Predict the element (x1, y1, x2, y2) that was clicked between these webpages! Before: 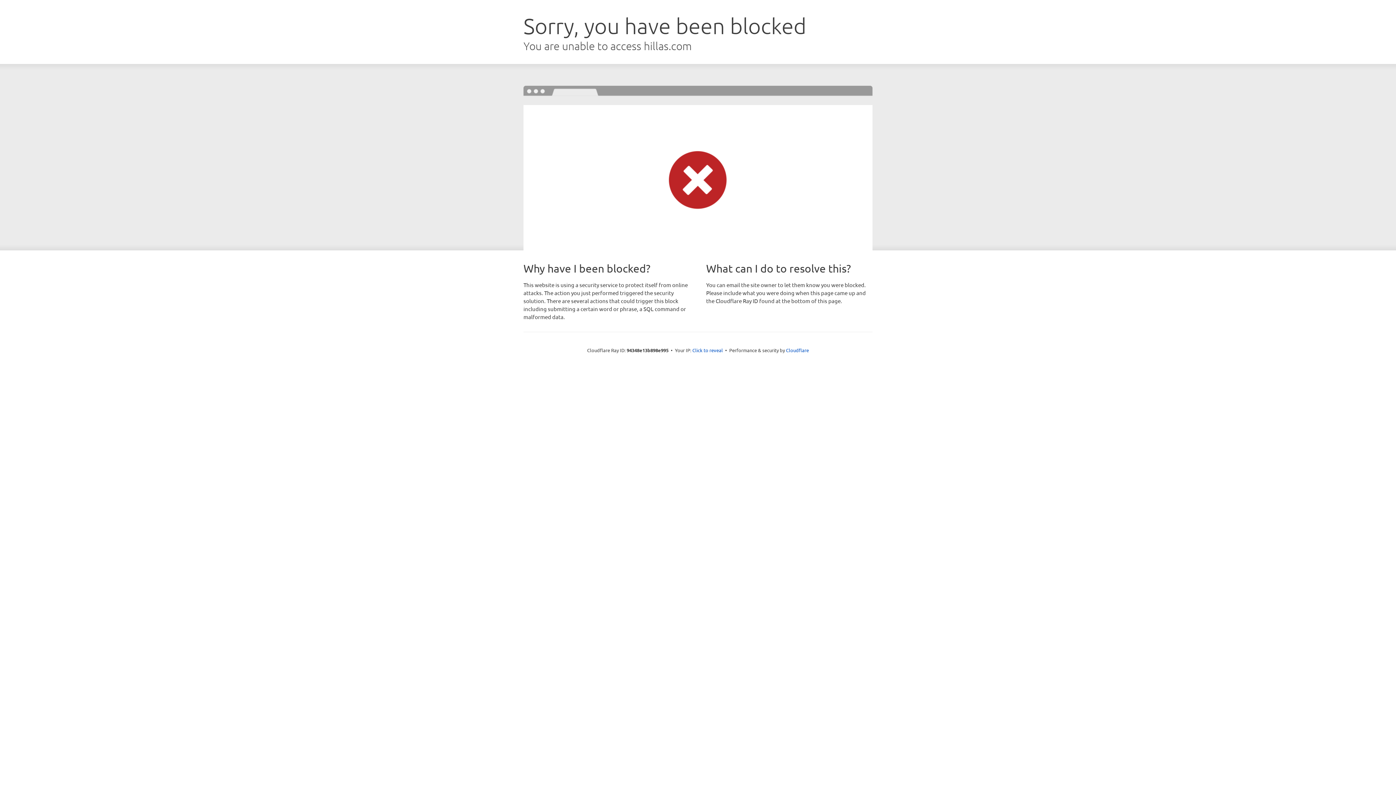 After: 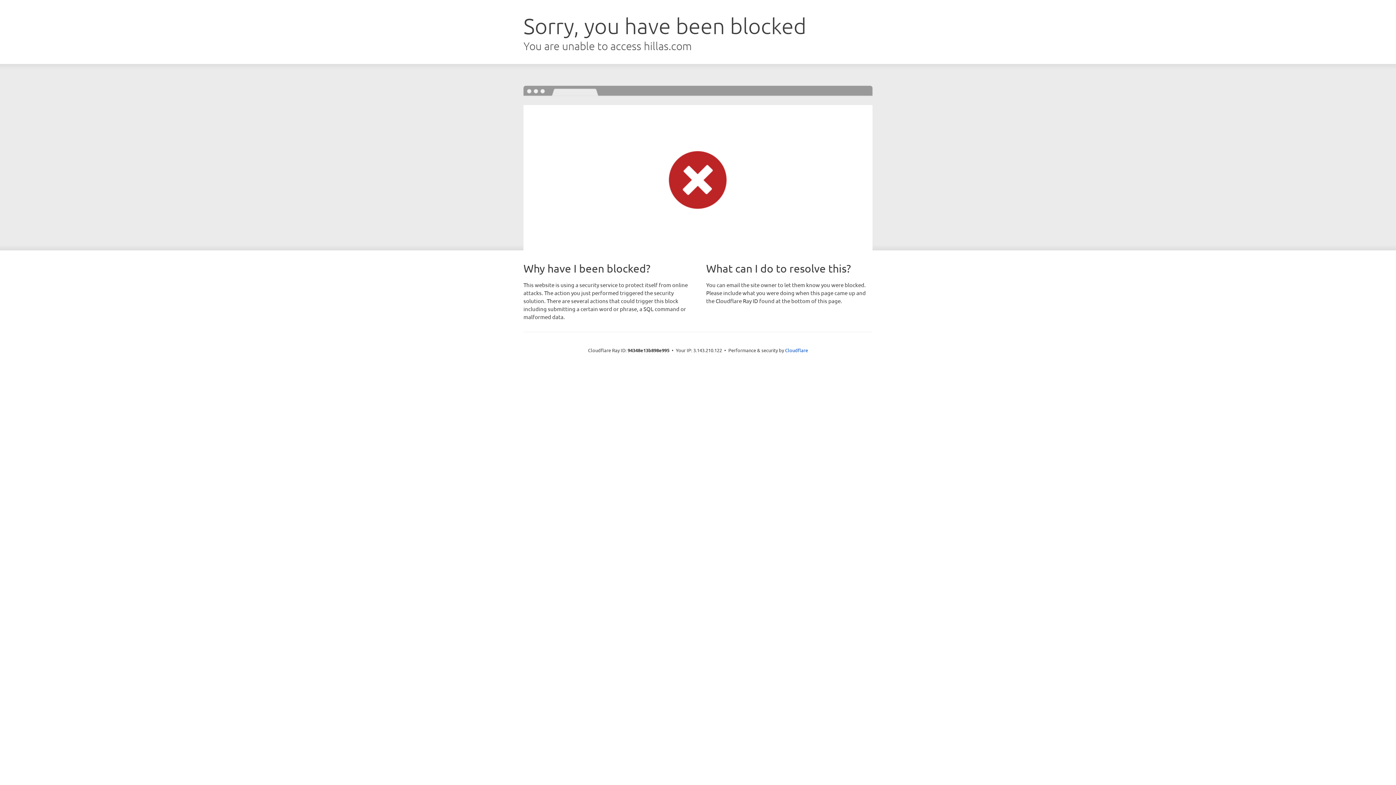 Action: bbox: (692, 346, 723, 353) label: Click to reveal